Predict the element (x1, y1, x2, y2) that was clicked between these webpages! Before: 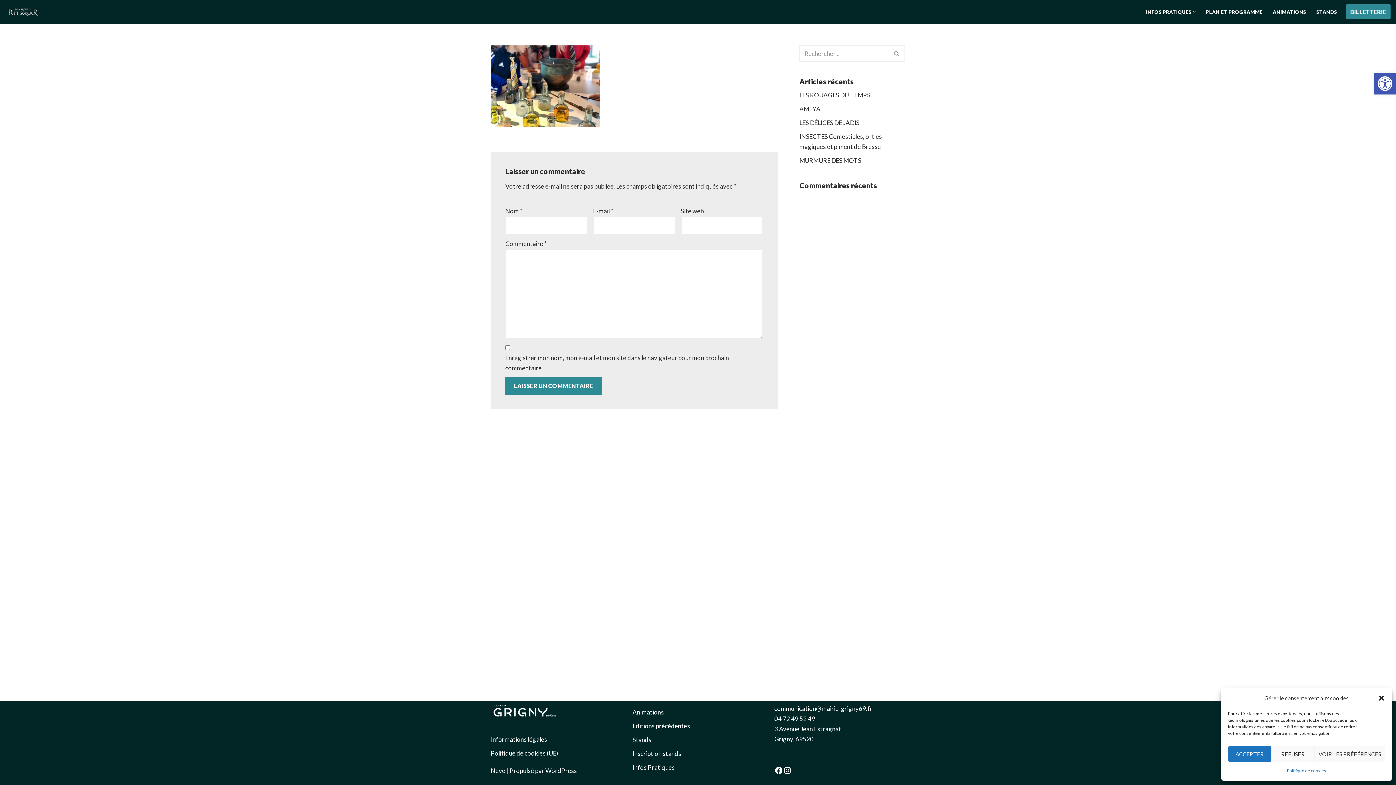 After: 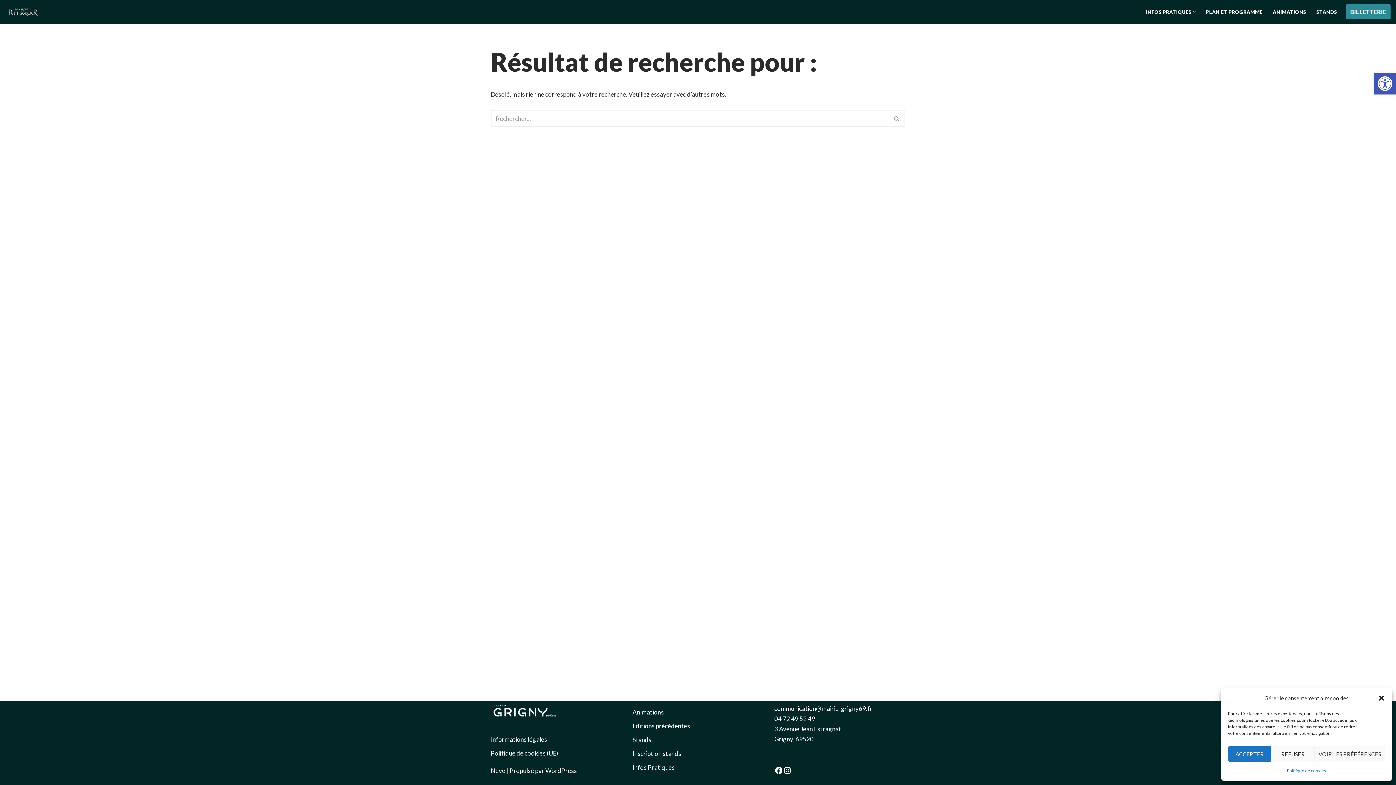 Action: label: Rechercher bbox: (889, 45, 905, 61)